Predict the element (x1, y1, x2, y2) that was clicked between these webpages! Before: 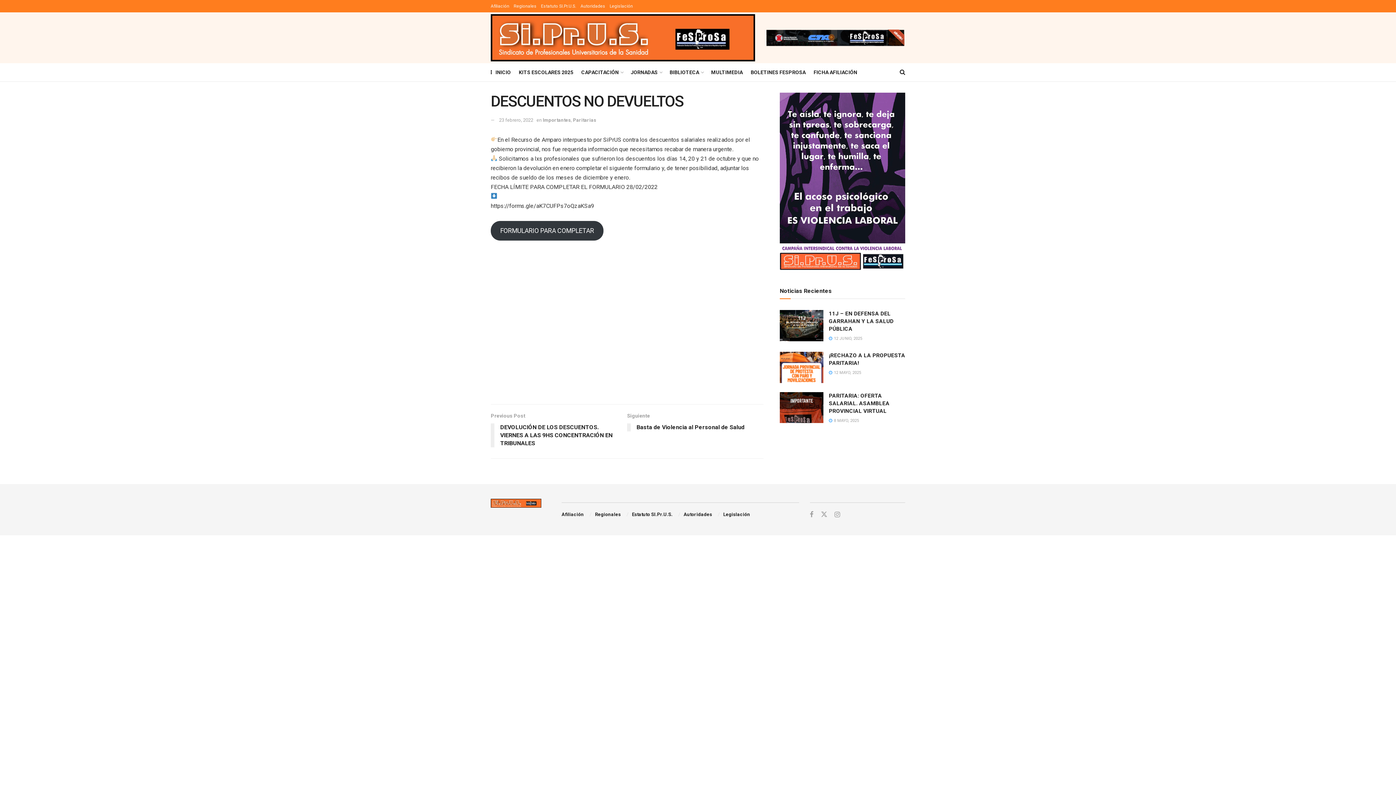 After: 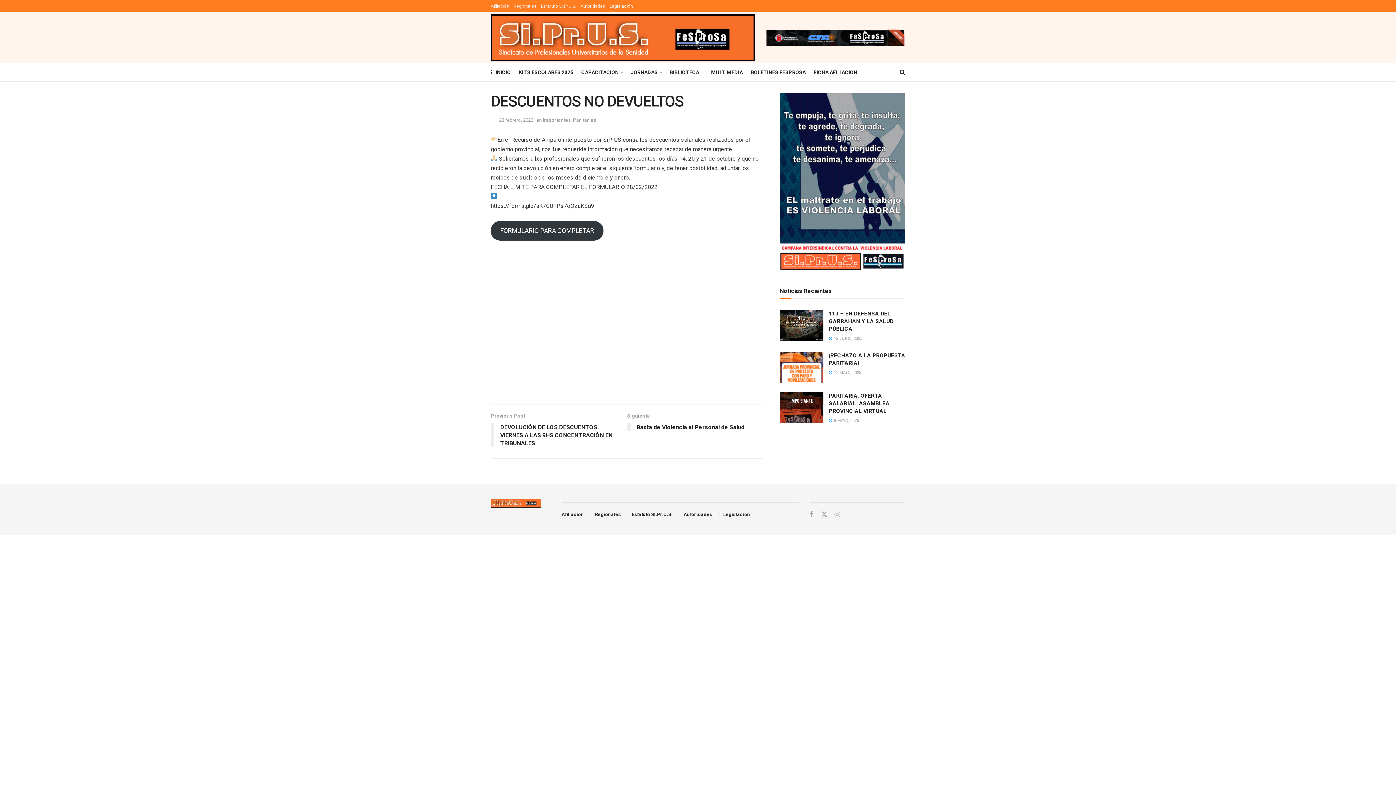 Action: bbox: (834, 510, 840, 519) label: Find us on Instagram